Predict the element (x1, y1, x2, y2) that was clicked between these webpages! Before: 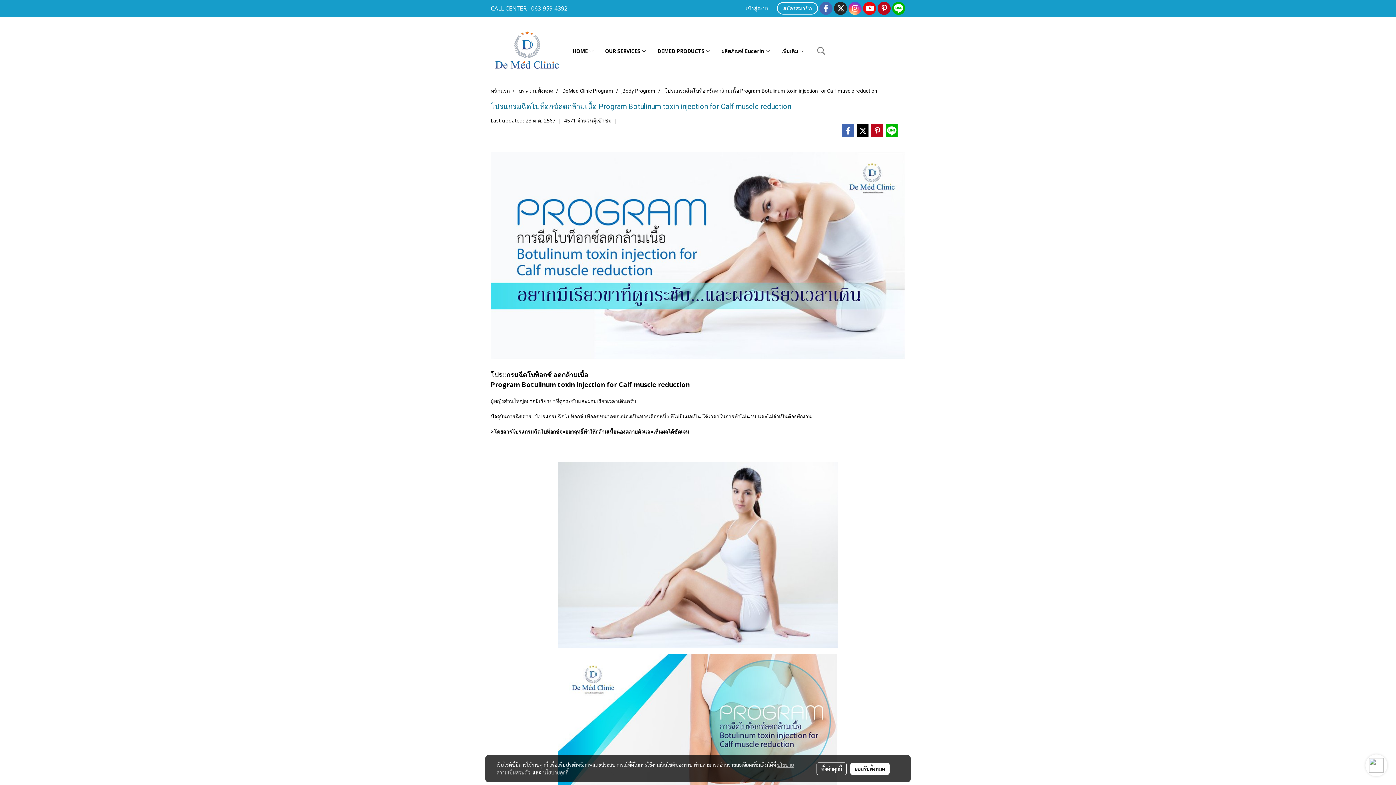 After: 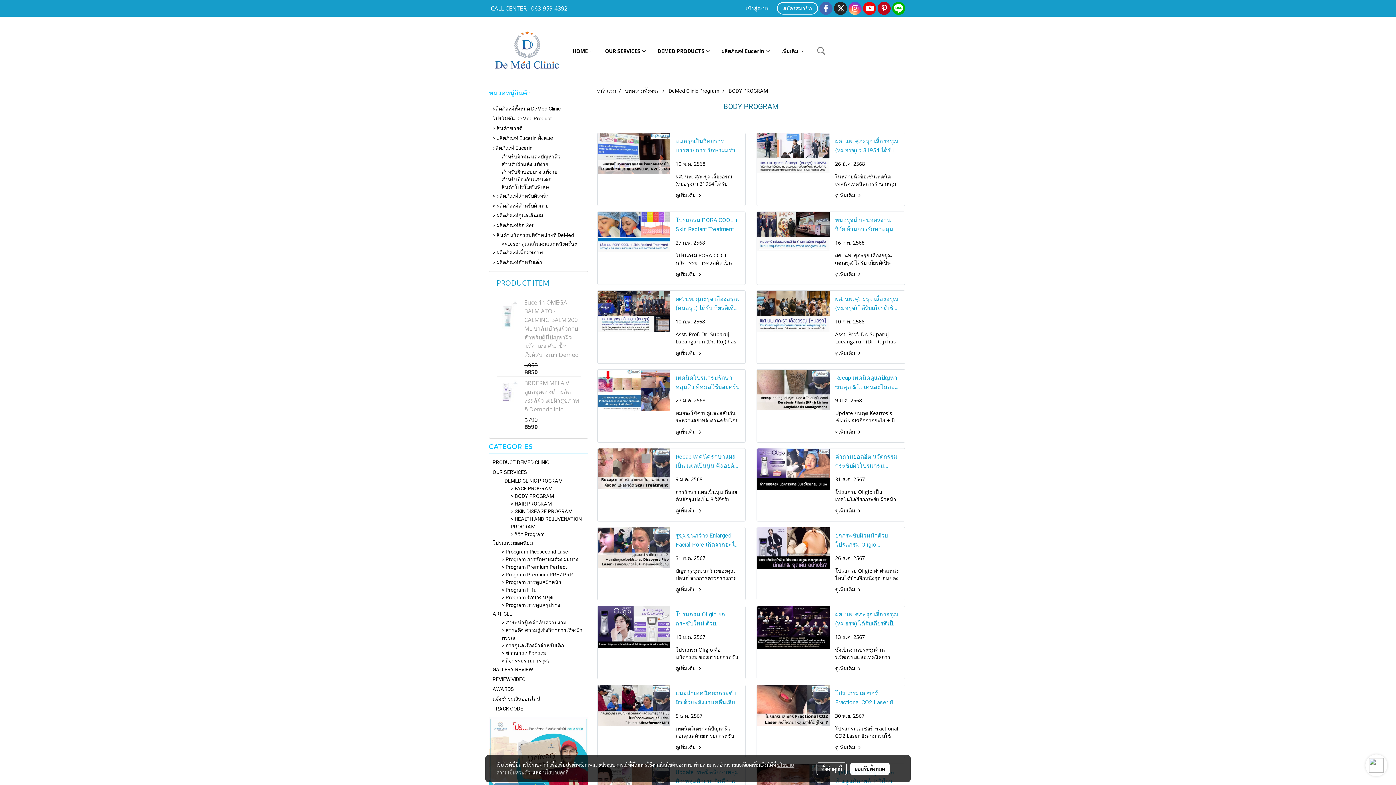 Action: label: ฺBody Program bbox: (622, 88, 655, 93)